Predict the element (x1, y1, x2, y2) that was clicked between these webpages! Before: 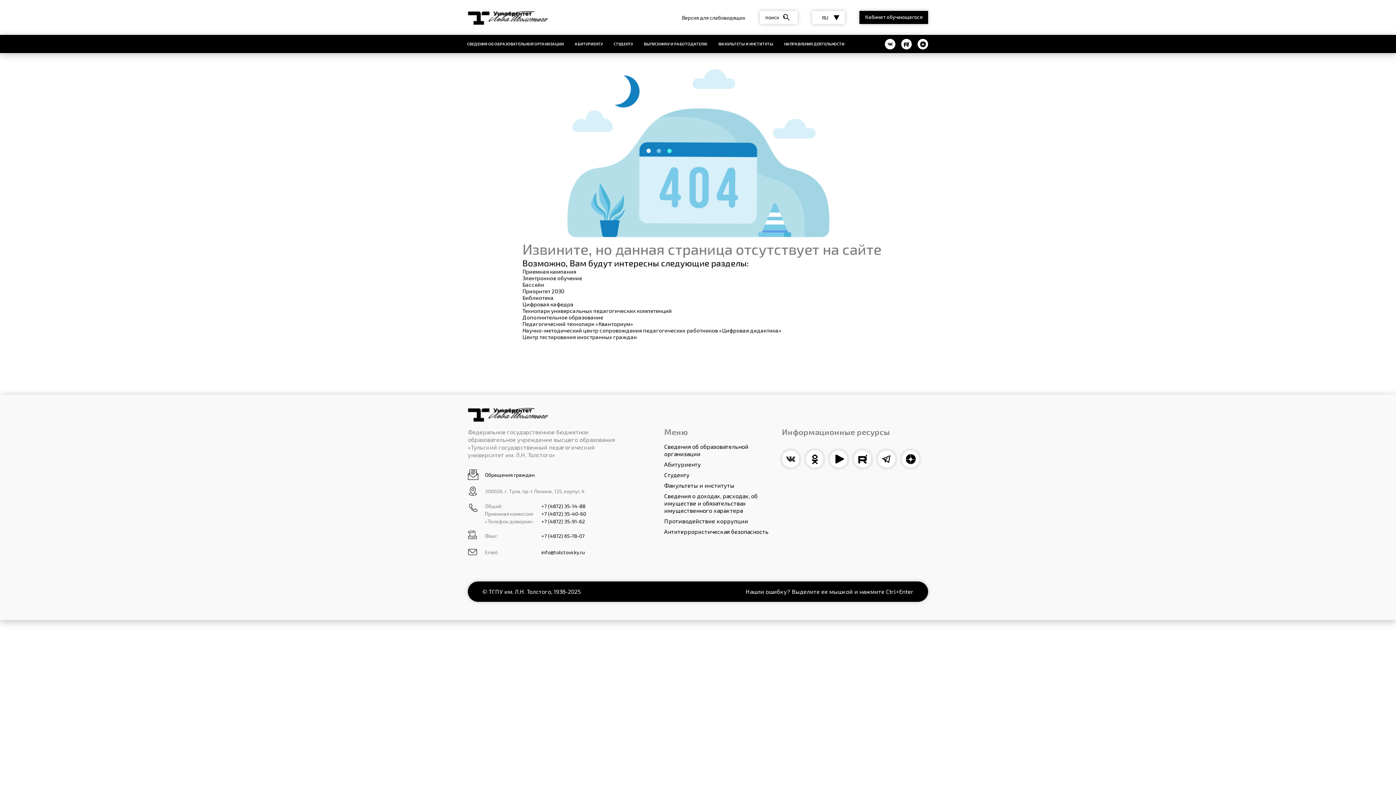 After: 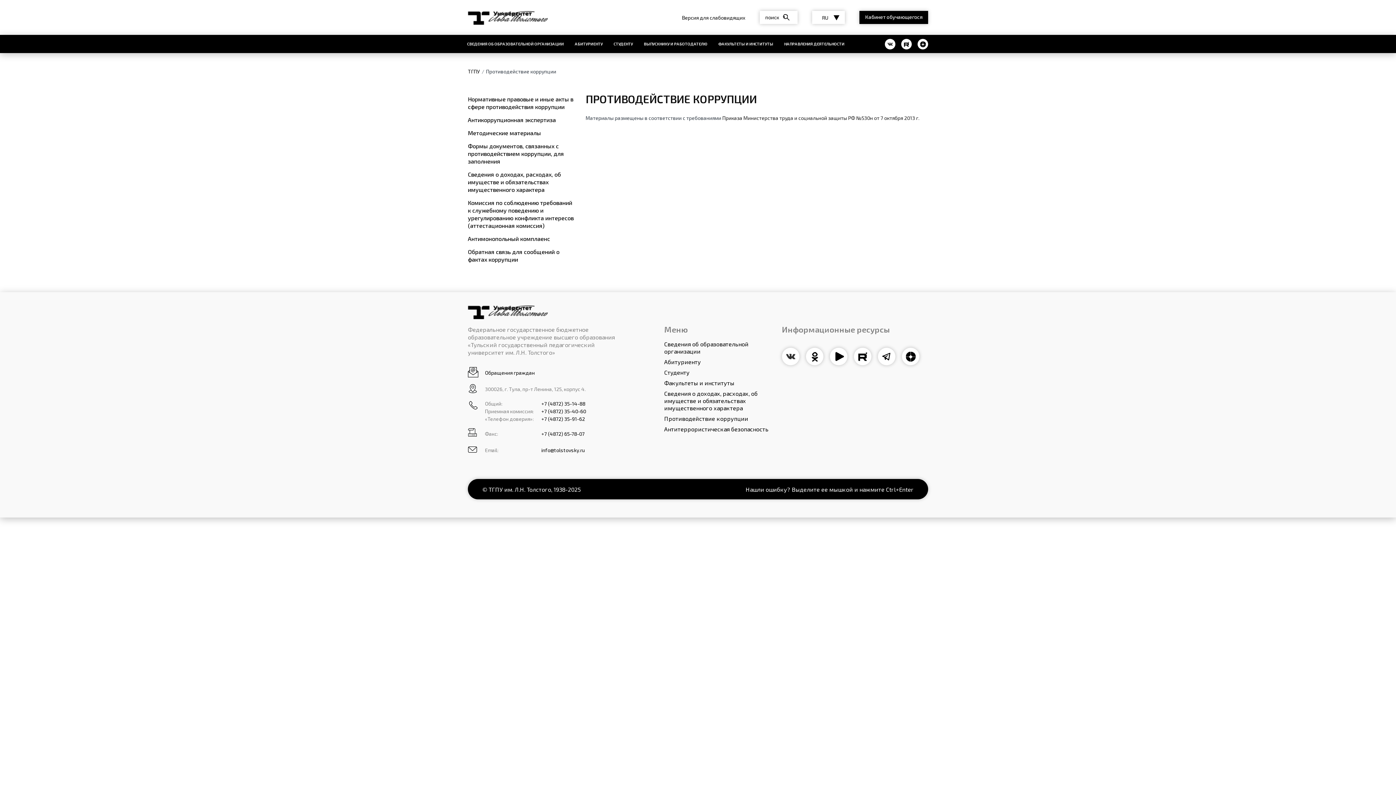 Action: bbox: (664, 517, 748, 524) label: Противодействие коррупции